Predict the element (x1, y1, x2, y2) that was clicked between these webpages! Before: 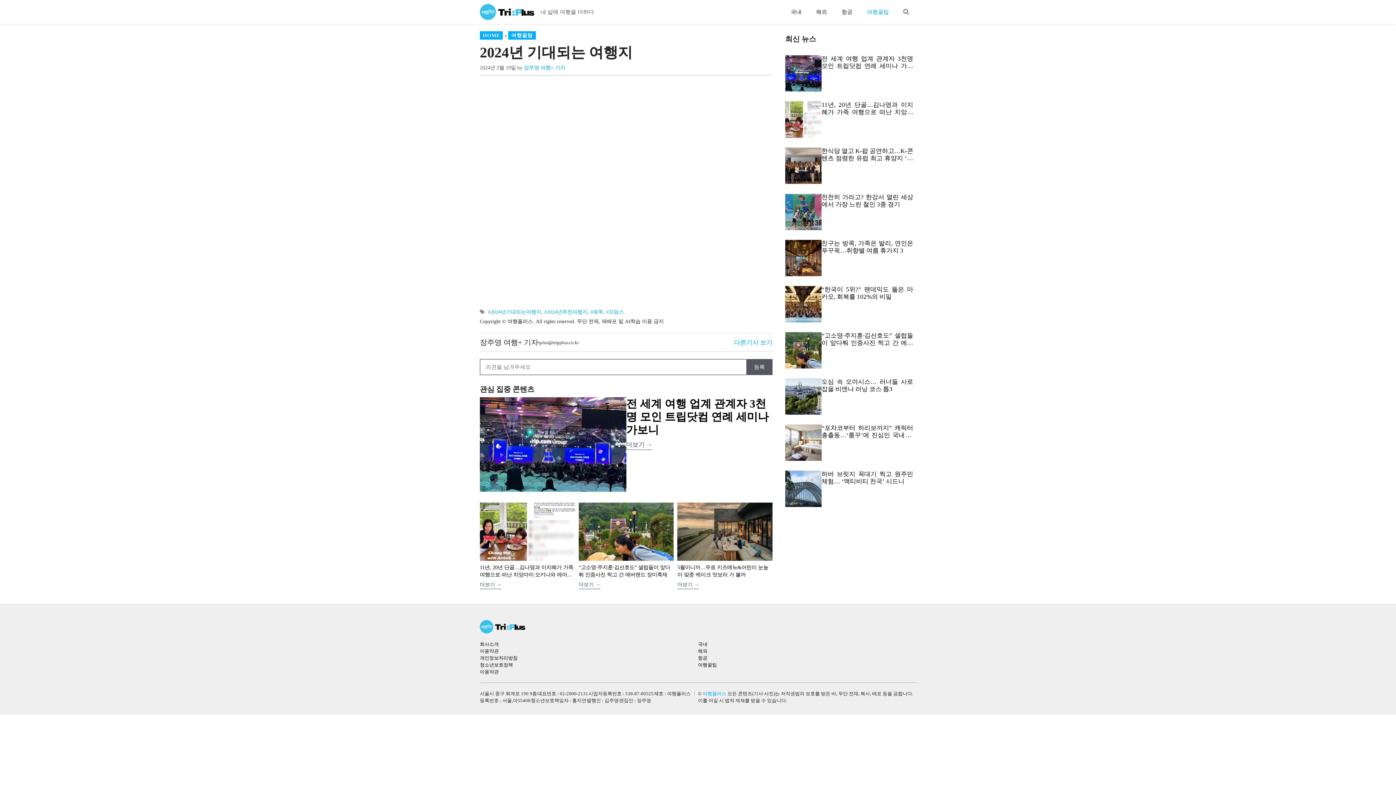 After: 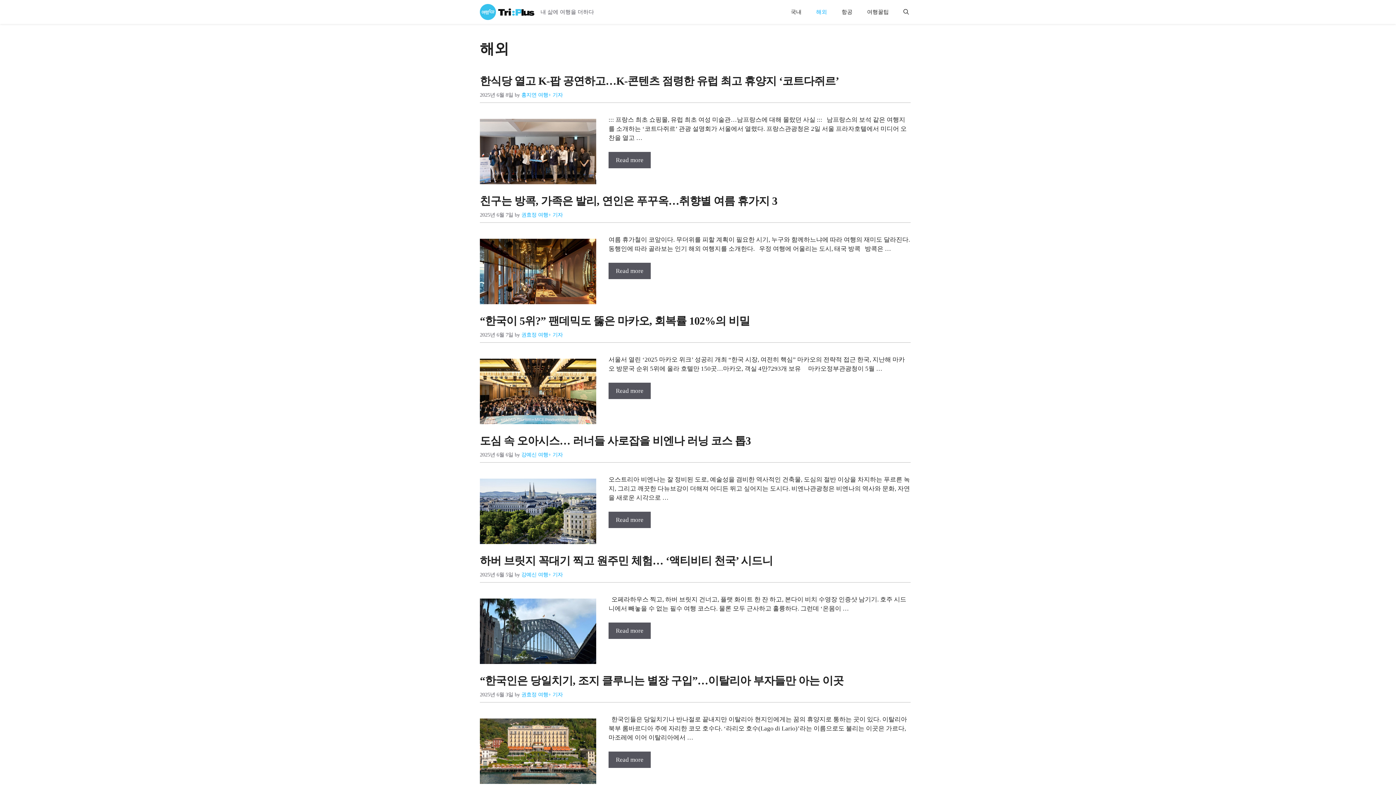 Action: label: 해외 bbox: (698, 648, 707, 654)